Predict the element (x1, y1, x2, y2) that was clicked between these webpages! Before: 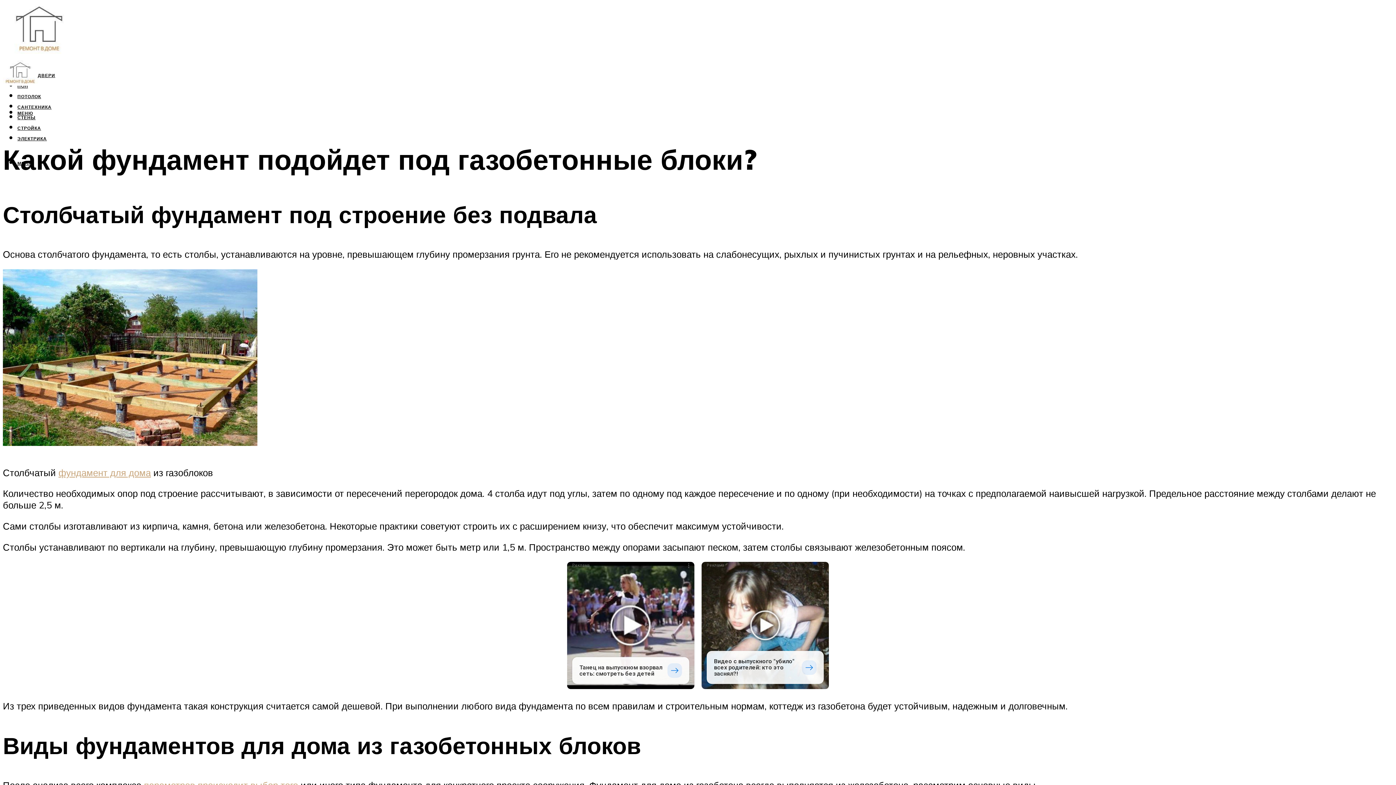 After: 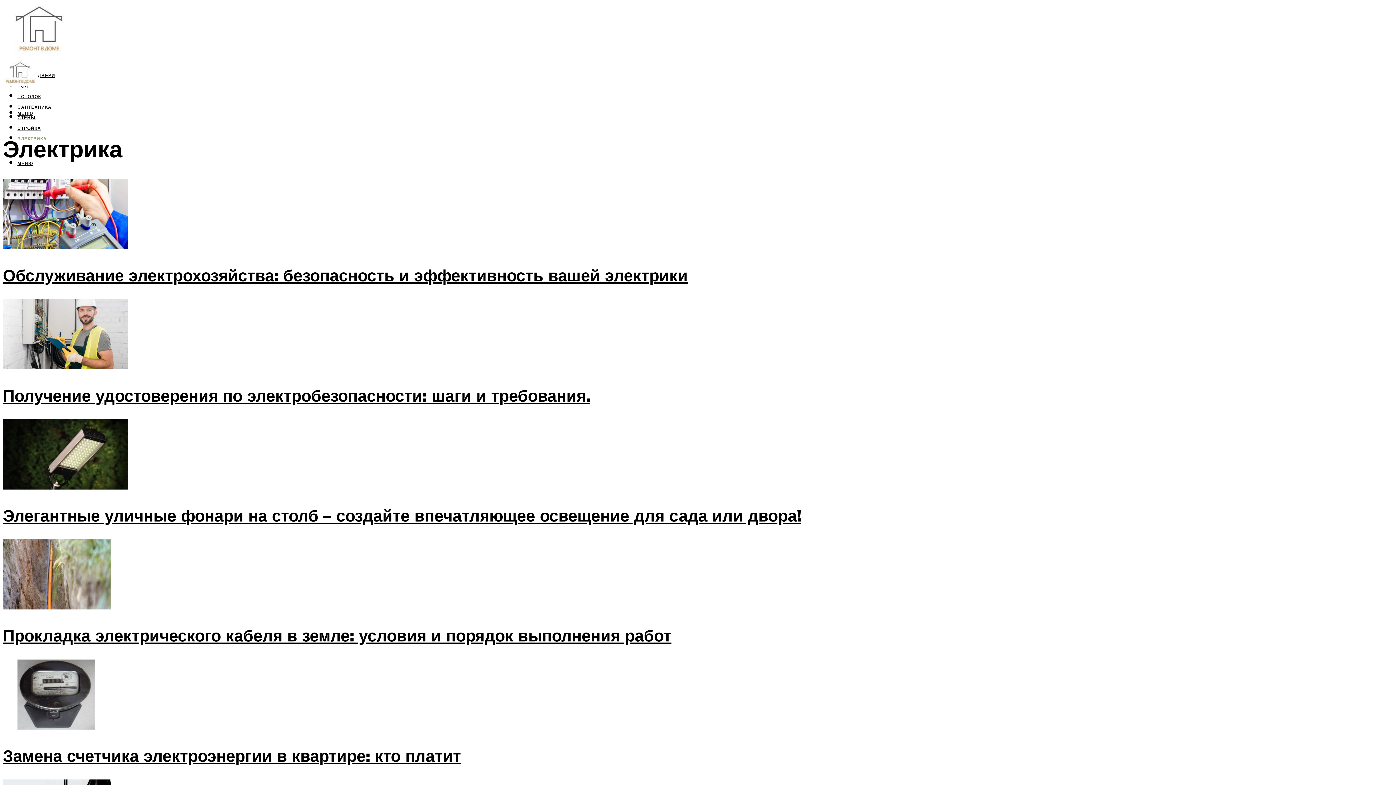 Action: label: ЭЛЕКТРИКА bbox: (17, 136, 46, 141)